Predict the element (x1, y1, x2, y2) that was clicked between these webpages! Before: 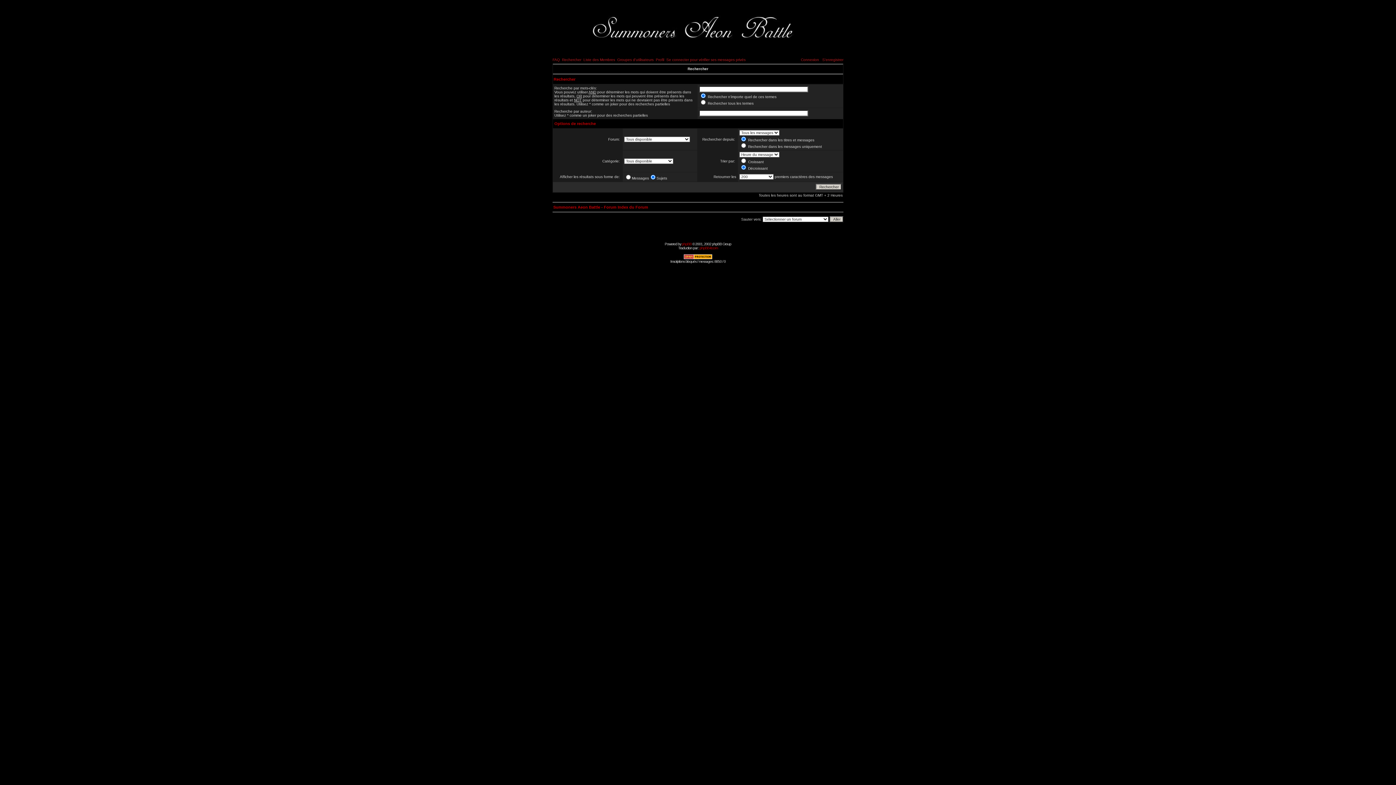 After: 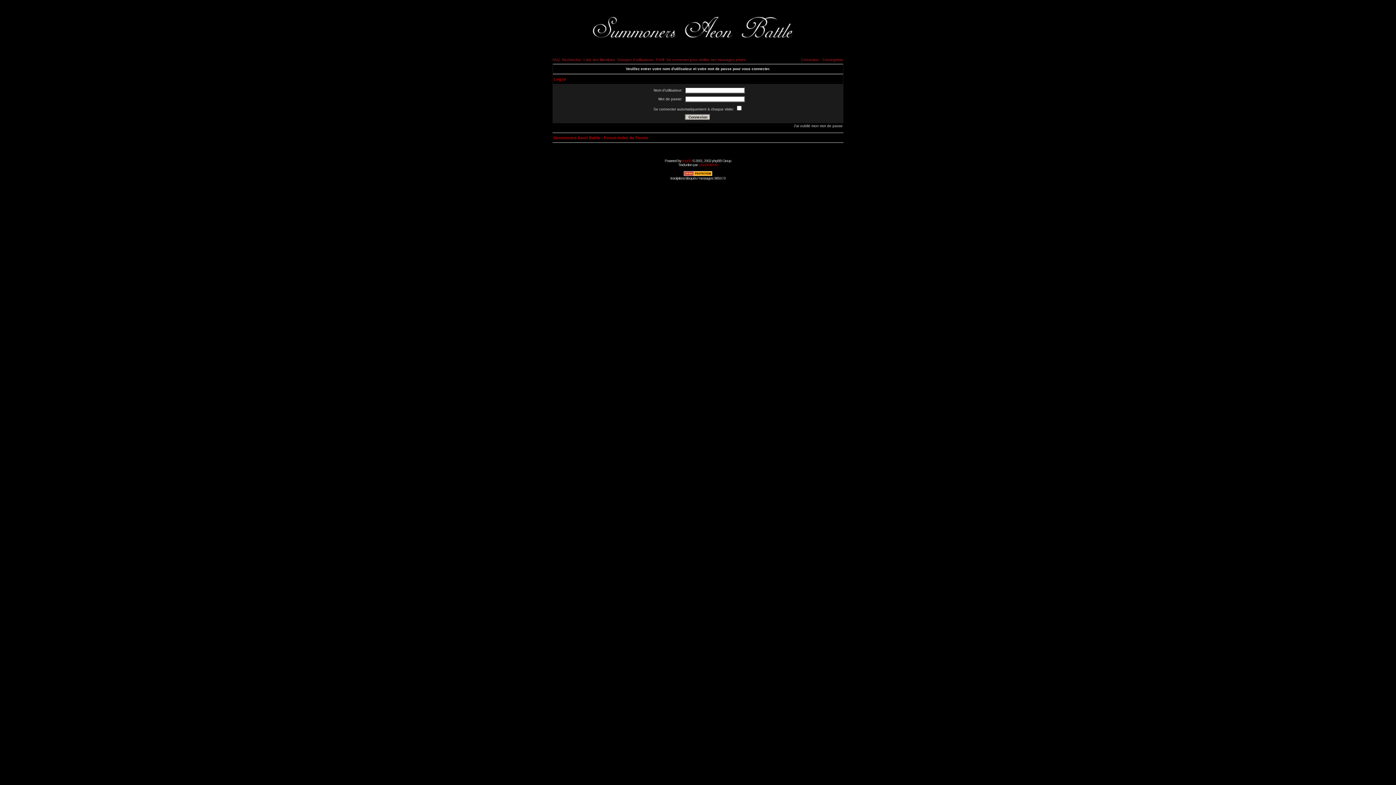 Action: bbox: (666, 57, 745, 61) label: Se connecter pour vérifier ses messages privés